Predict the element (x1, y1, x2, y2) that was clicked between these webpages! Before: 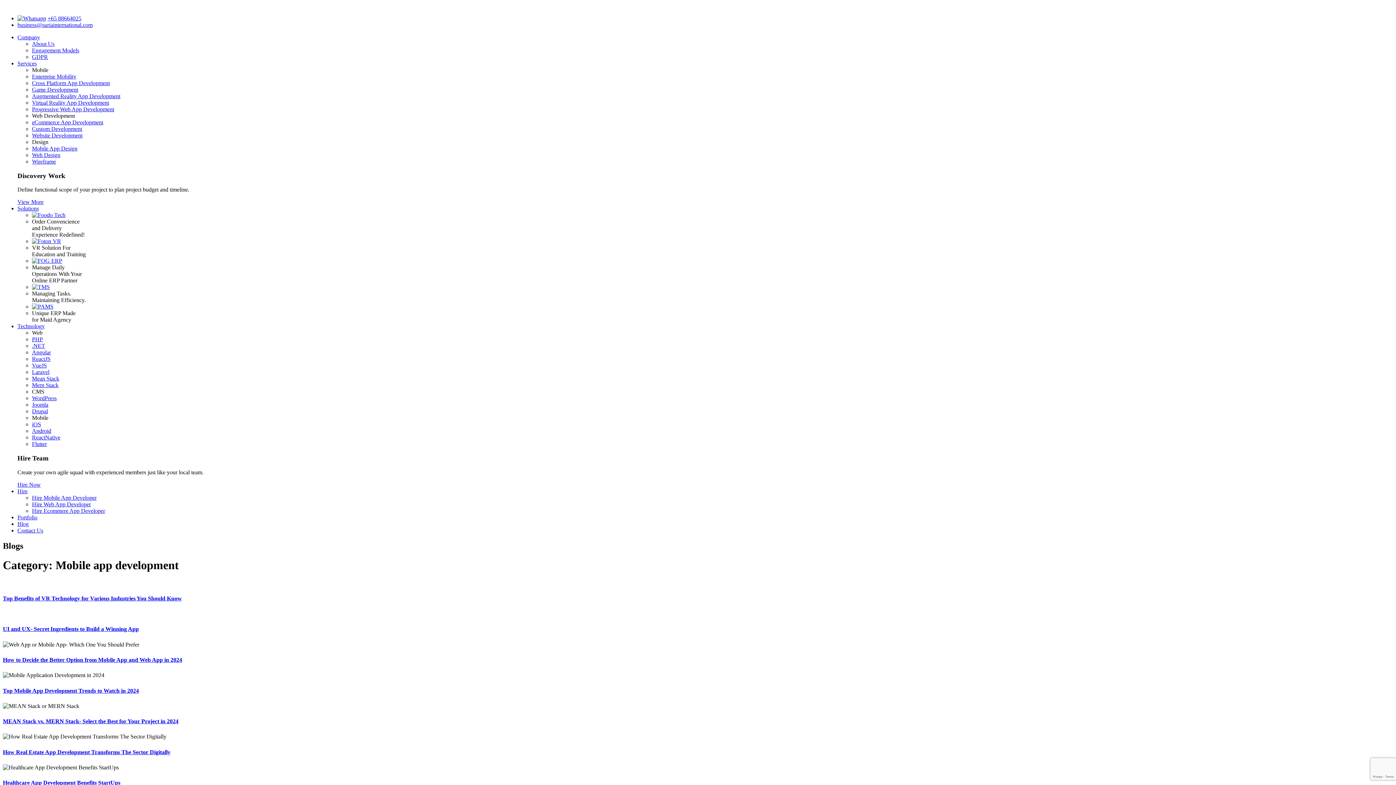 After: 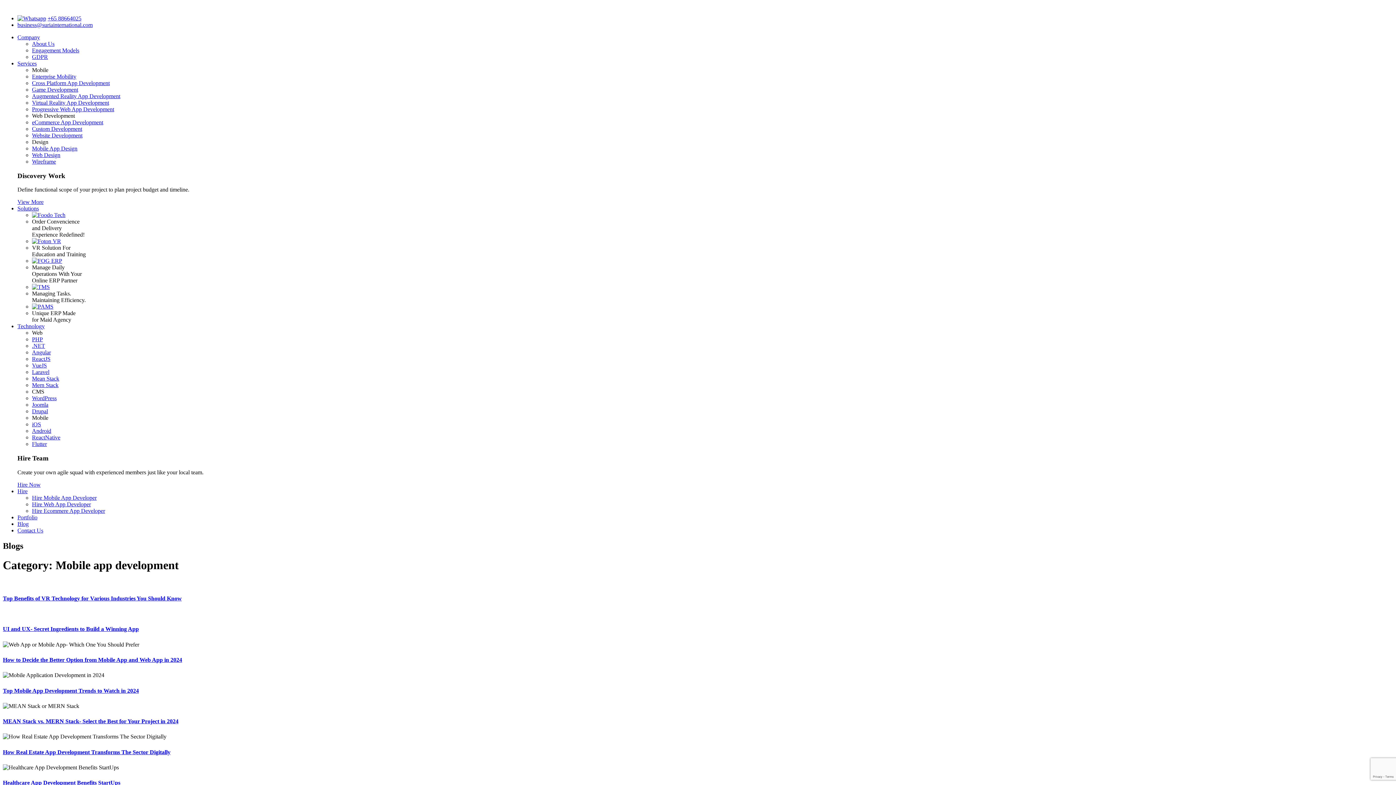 Action: label: Solutions bbox: (17, 205, 38, 211)